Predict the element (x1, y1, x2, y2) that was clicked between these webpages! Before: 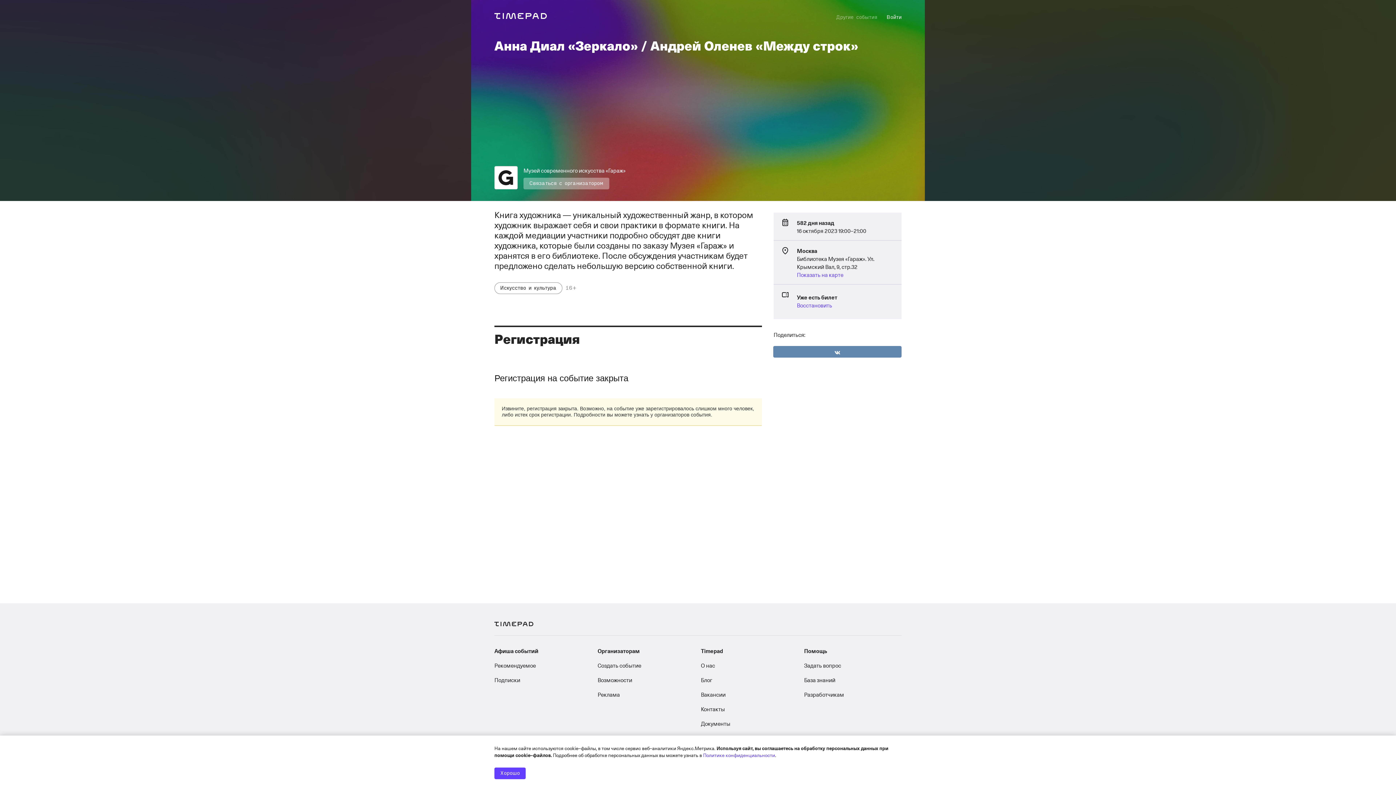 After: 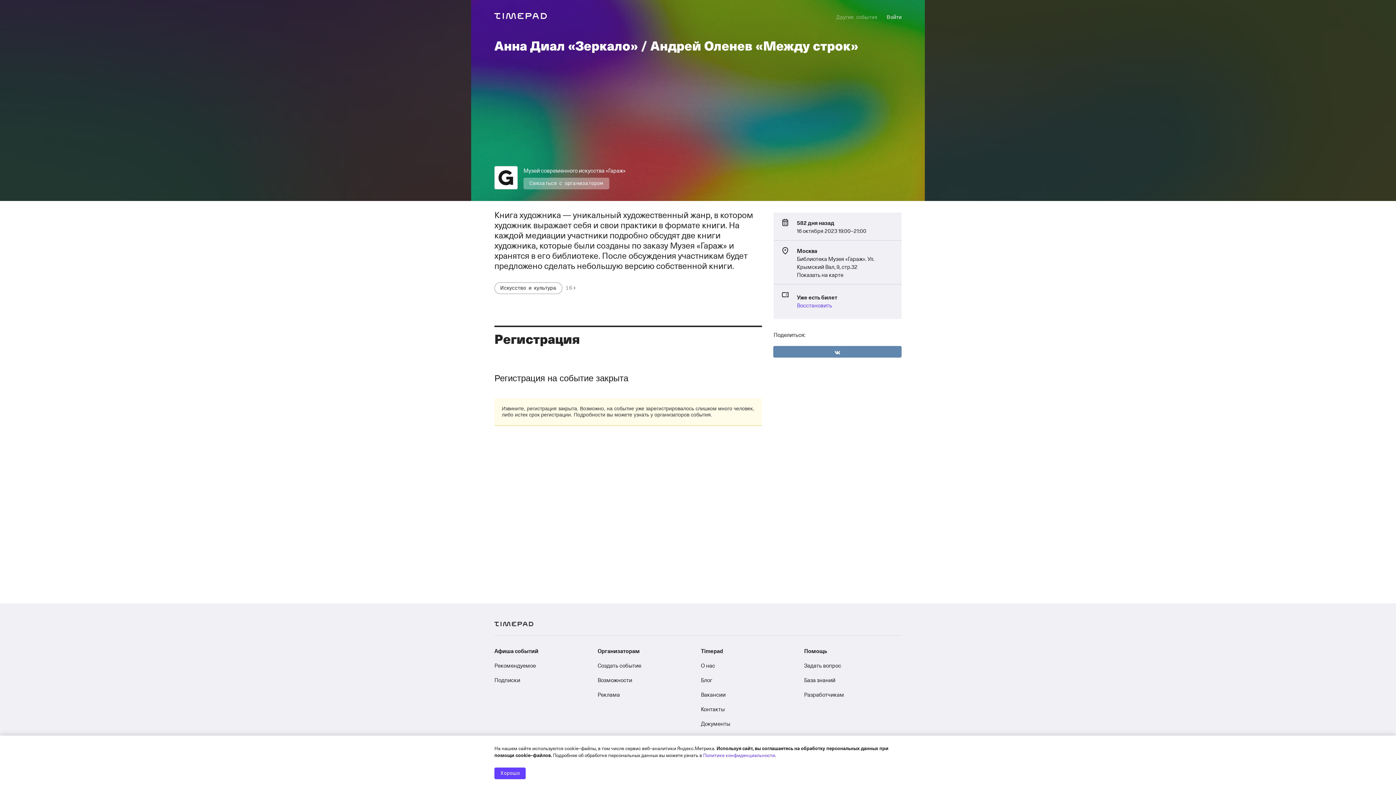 Action: bbox: (797, 270, 843, 278) label: Показать на карте